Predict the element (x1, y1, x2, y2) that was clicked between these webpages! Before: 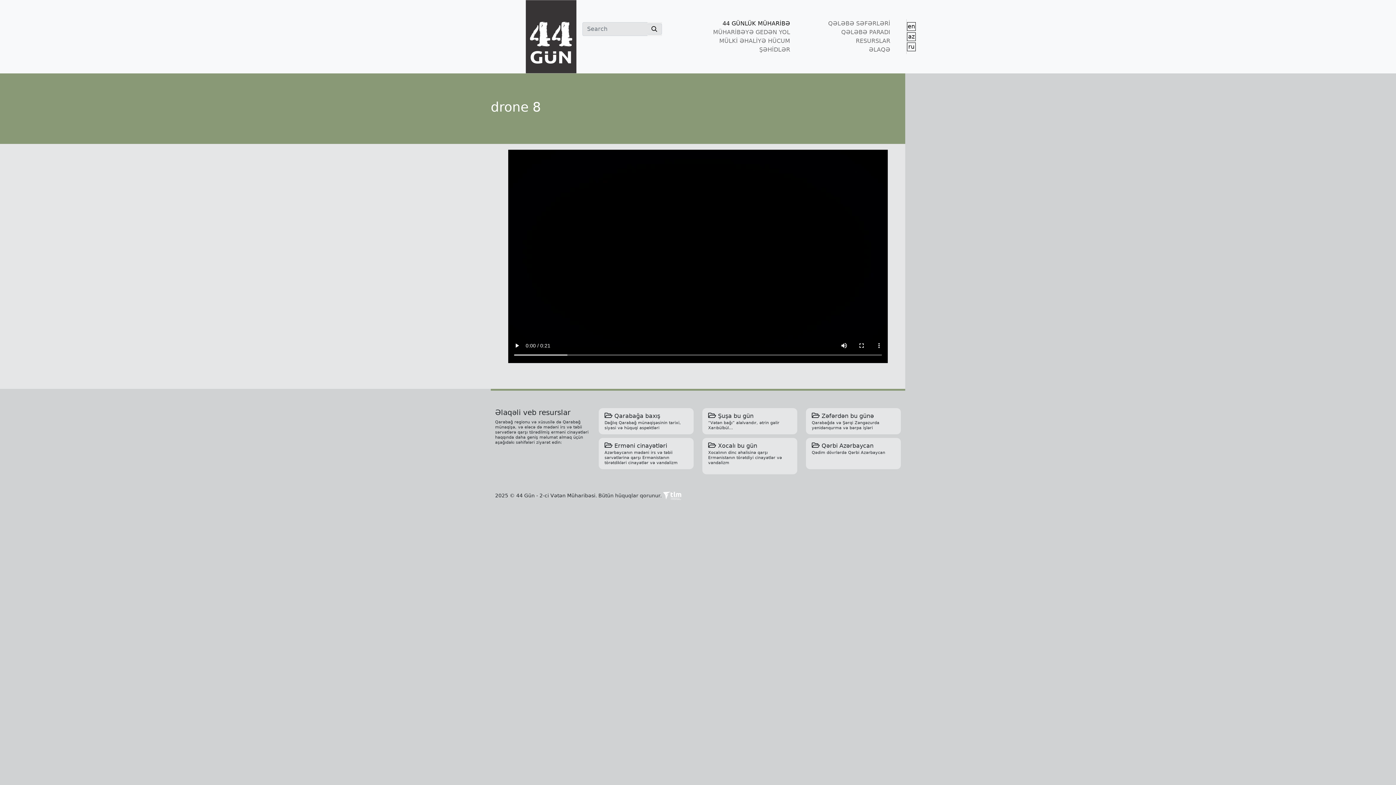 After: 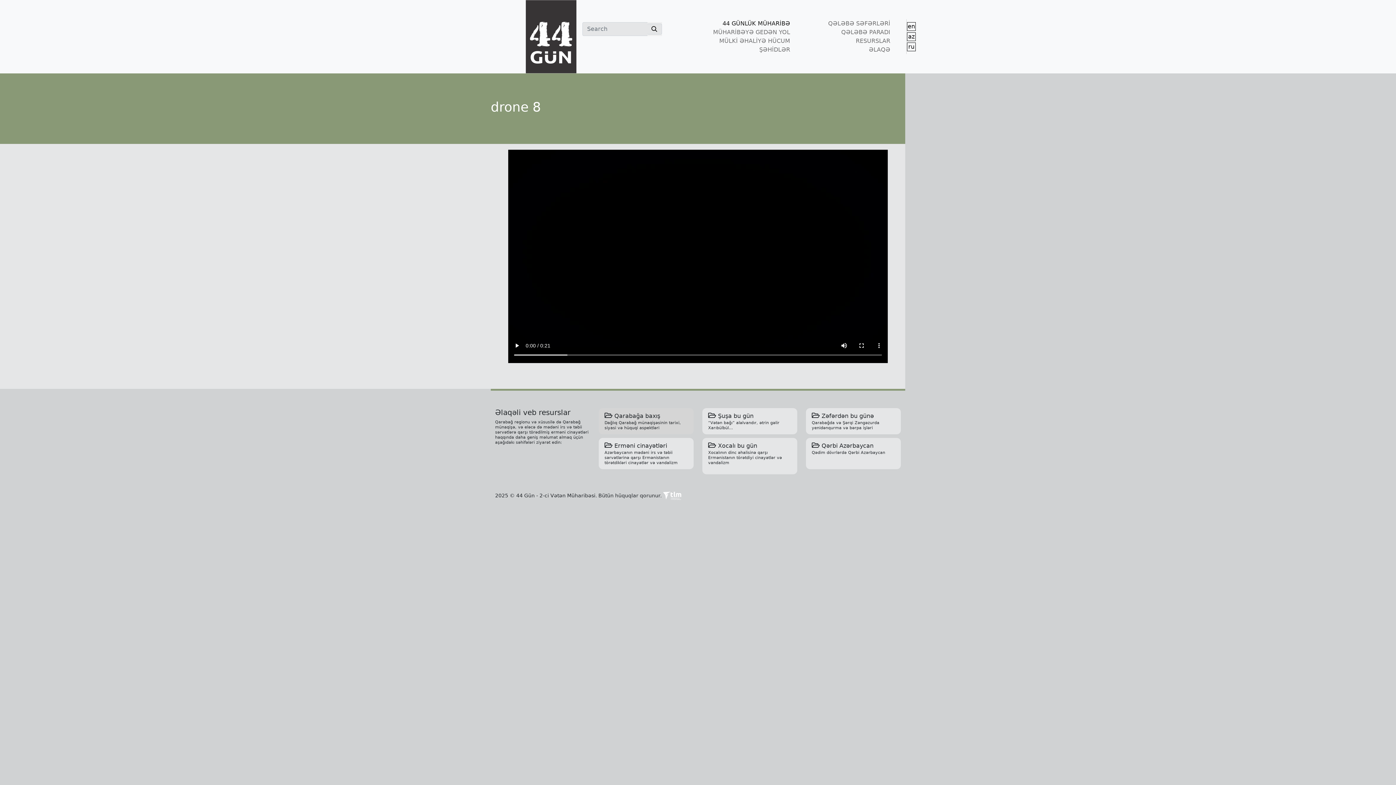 Action: bbox: (598, 408, 693, 434) label:  Qarabağa baxış

Dağlıq Qarabağ münaqişəsinin tarixi, siyasi və hüquqi aspektləri